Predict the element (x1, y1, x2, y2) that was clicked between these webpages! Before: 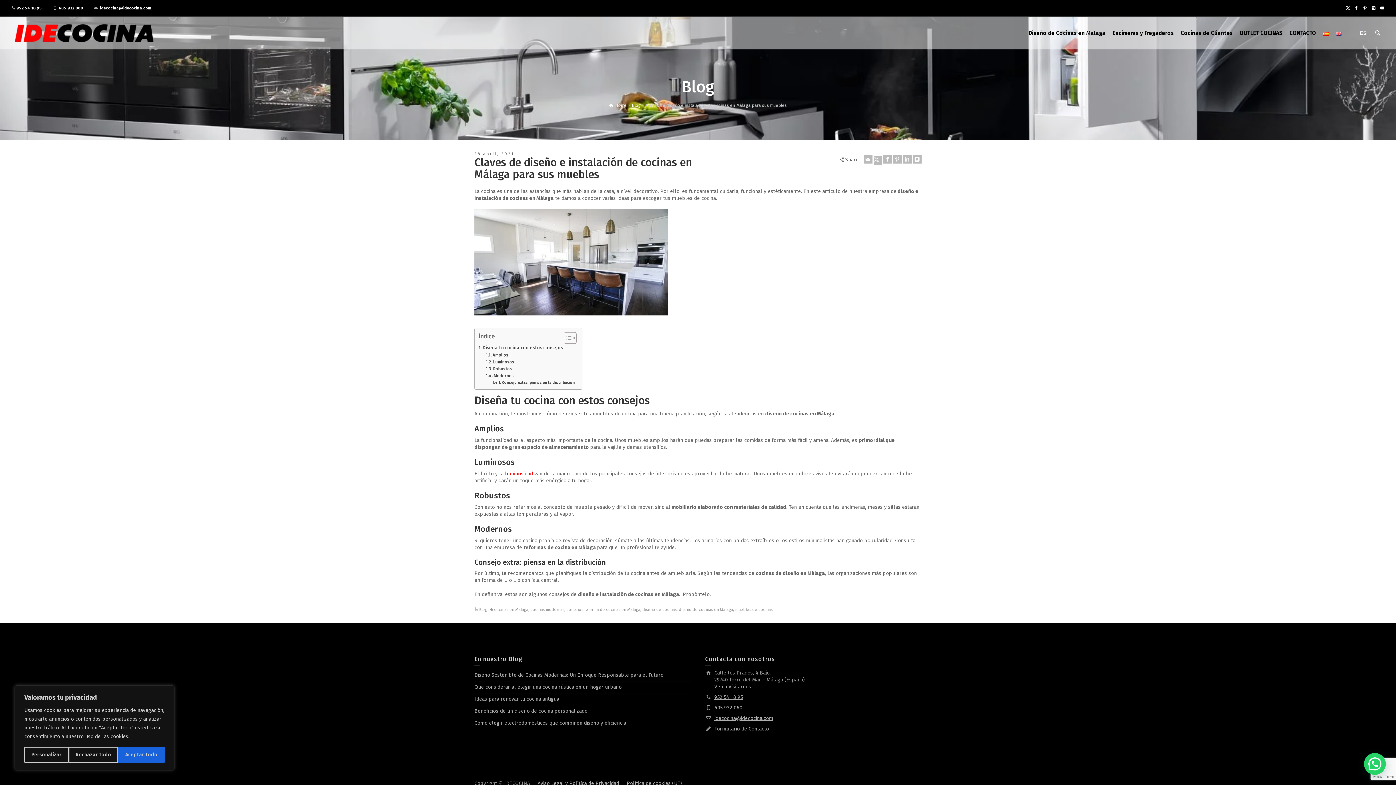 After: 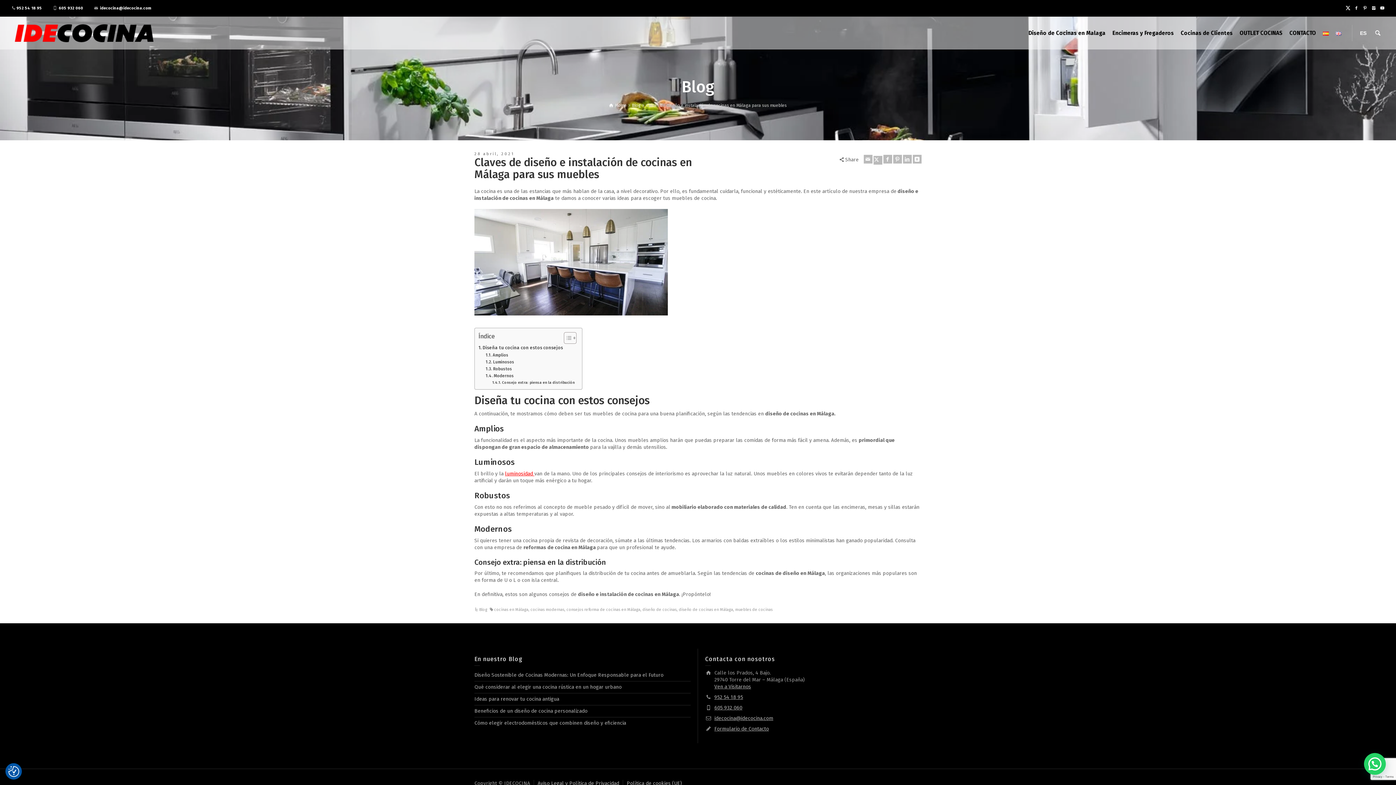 Action: bbox: (118, 747, 164, 763) label: Aceptar todo